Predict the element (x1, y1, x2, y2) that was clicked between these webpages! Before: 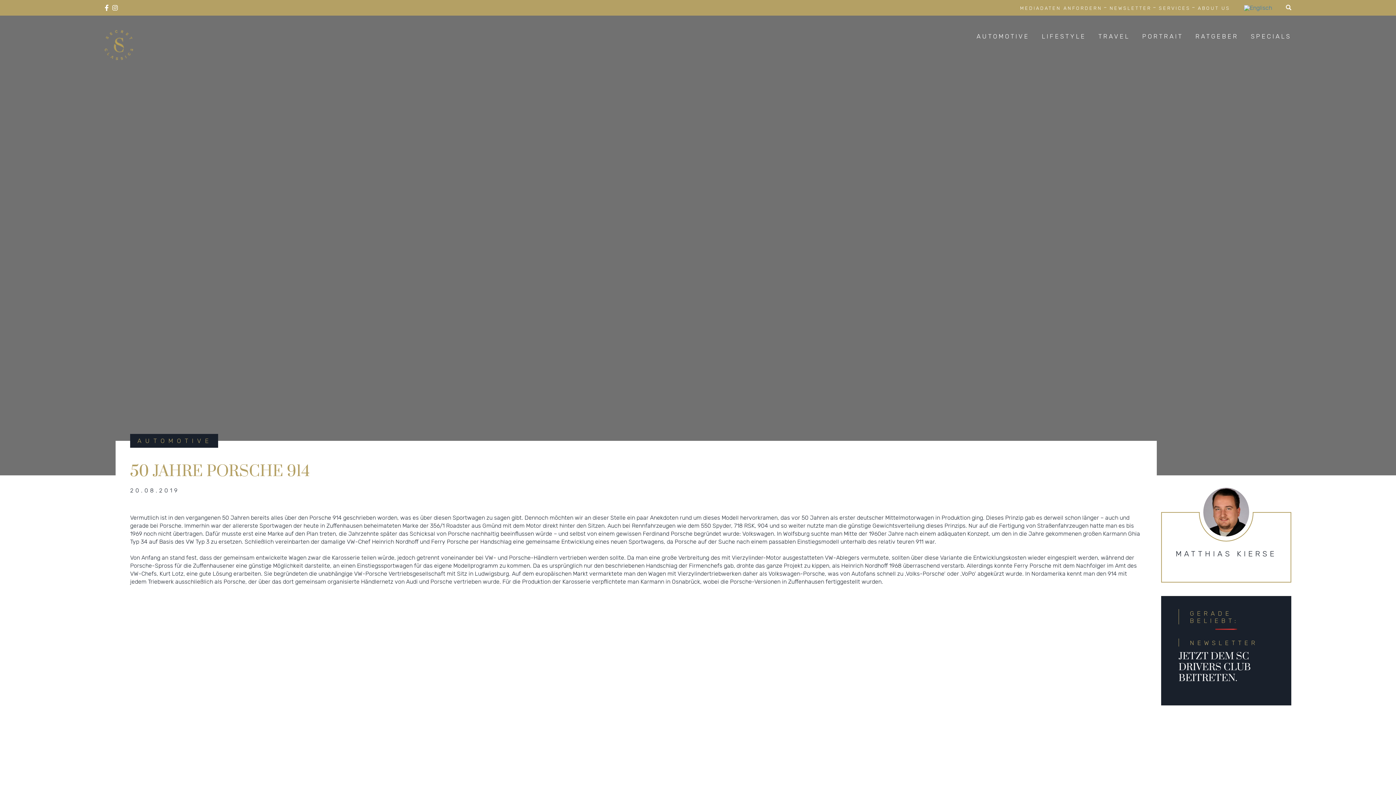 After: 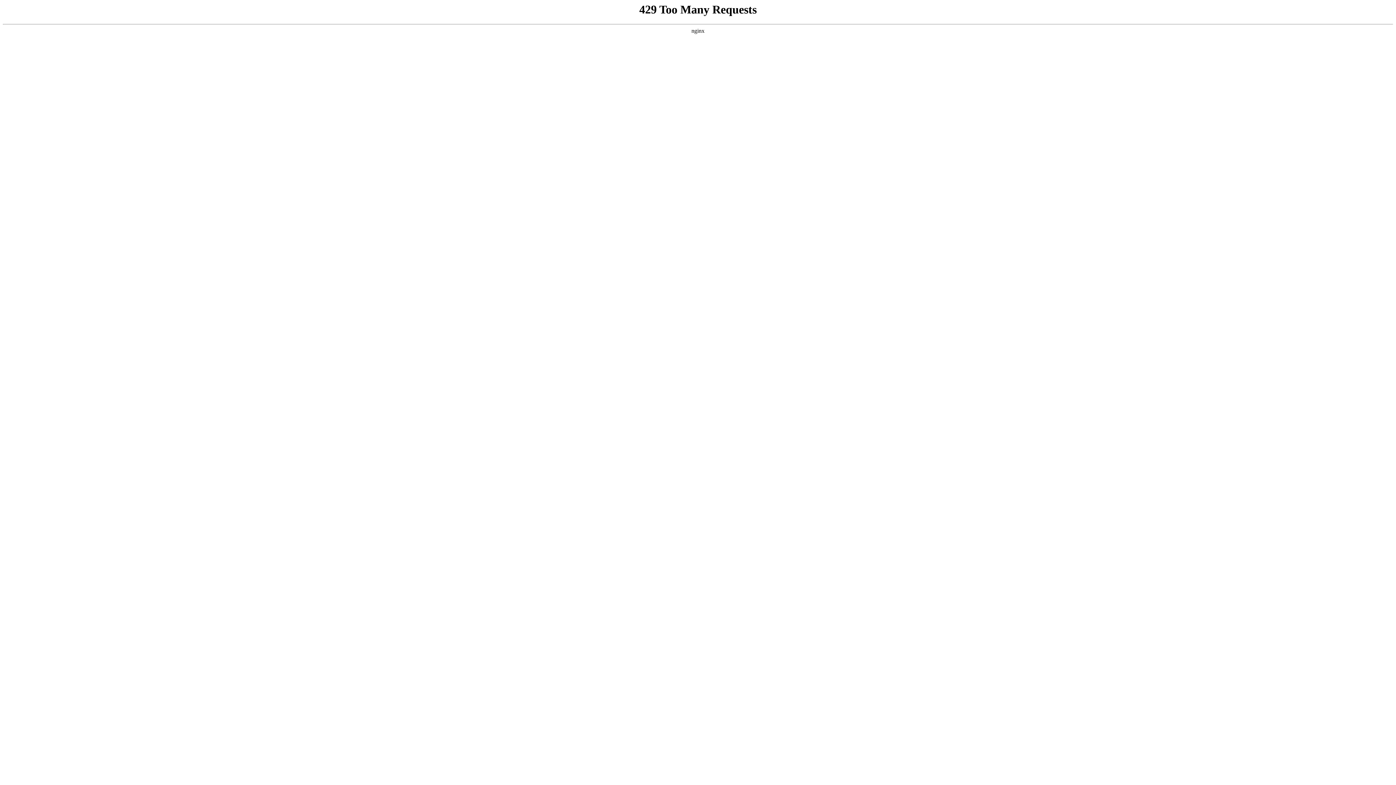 Action: bbox: (1240, 2, 1276, 12)